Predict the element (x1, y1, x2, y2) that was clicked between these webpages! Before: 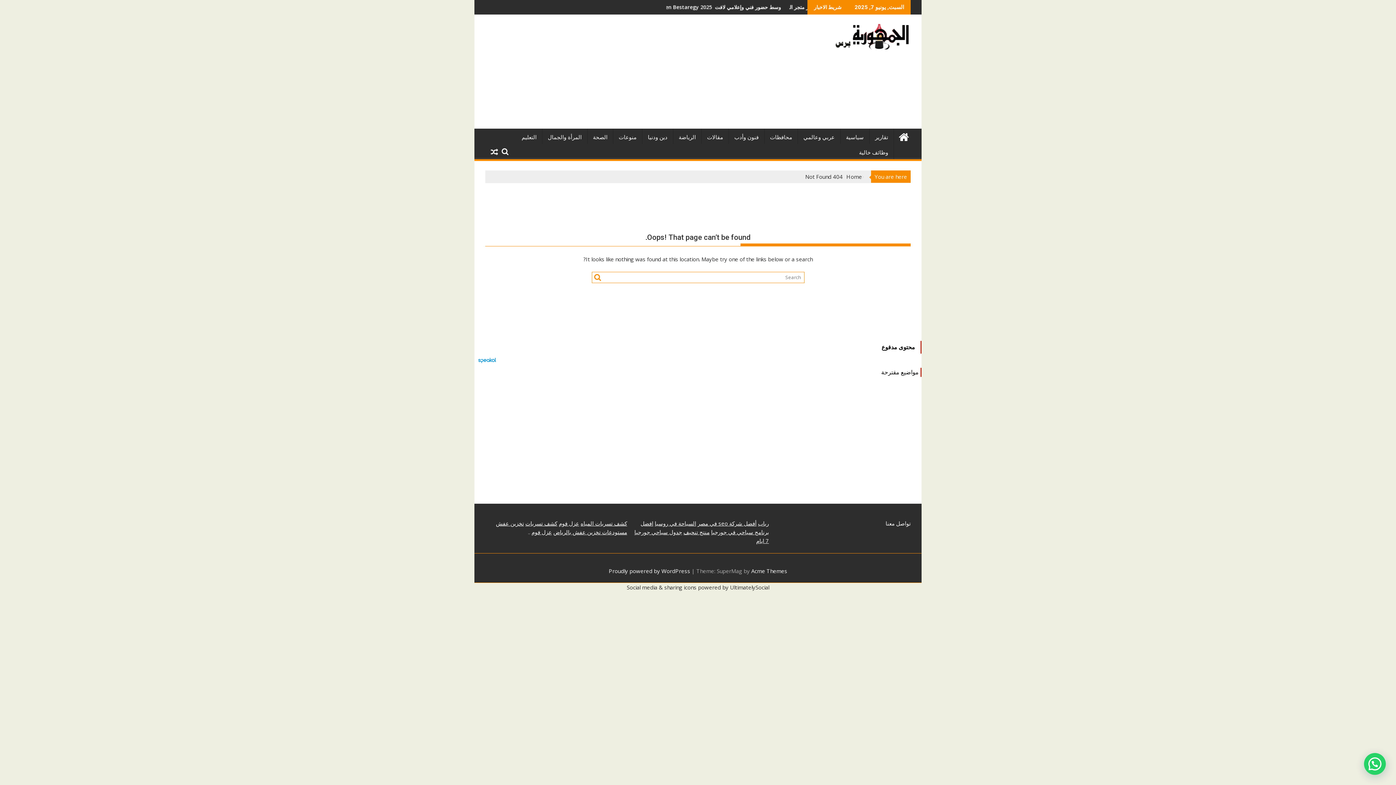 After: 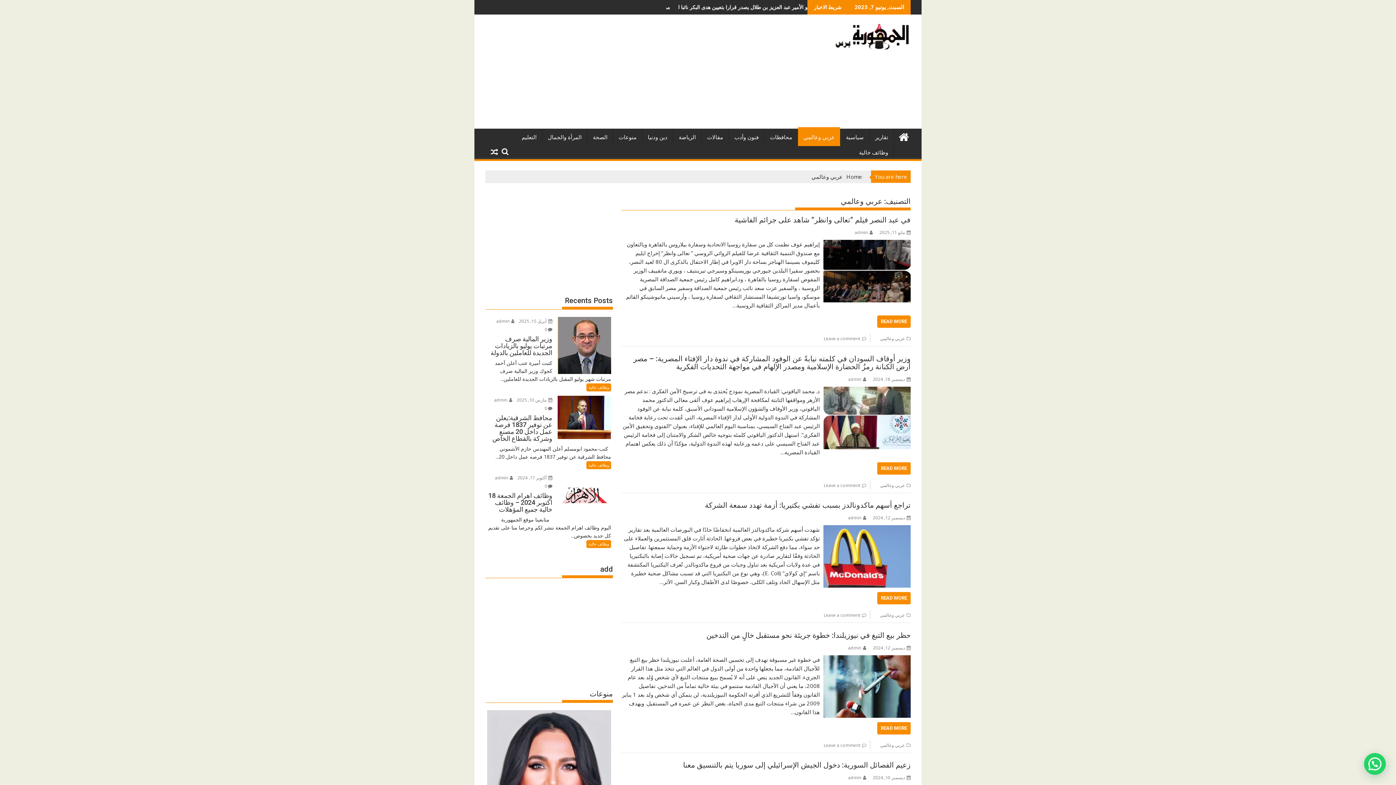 Action: label: عربي وعالمي bbox: (798, 128, 840, 146)